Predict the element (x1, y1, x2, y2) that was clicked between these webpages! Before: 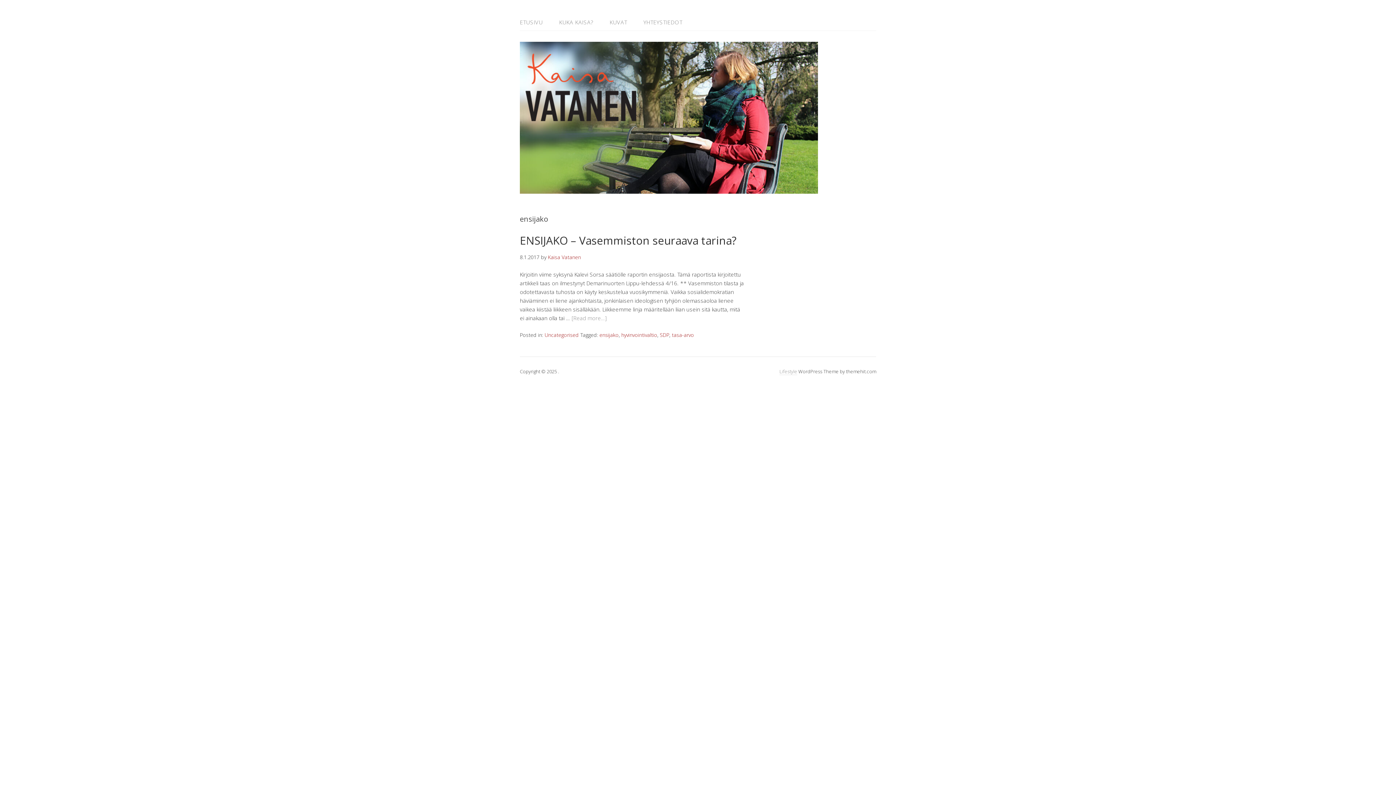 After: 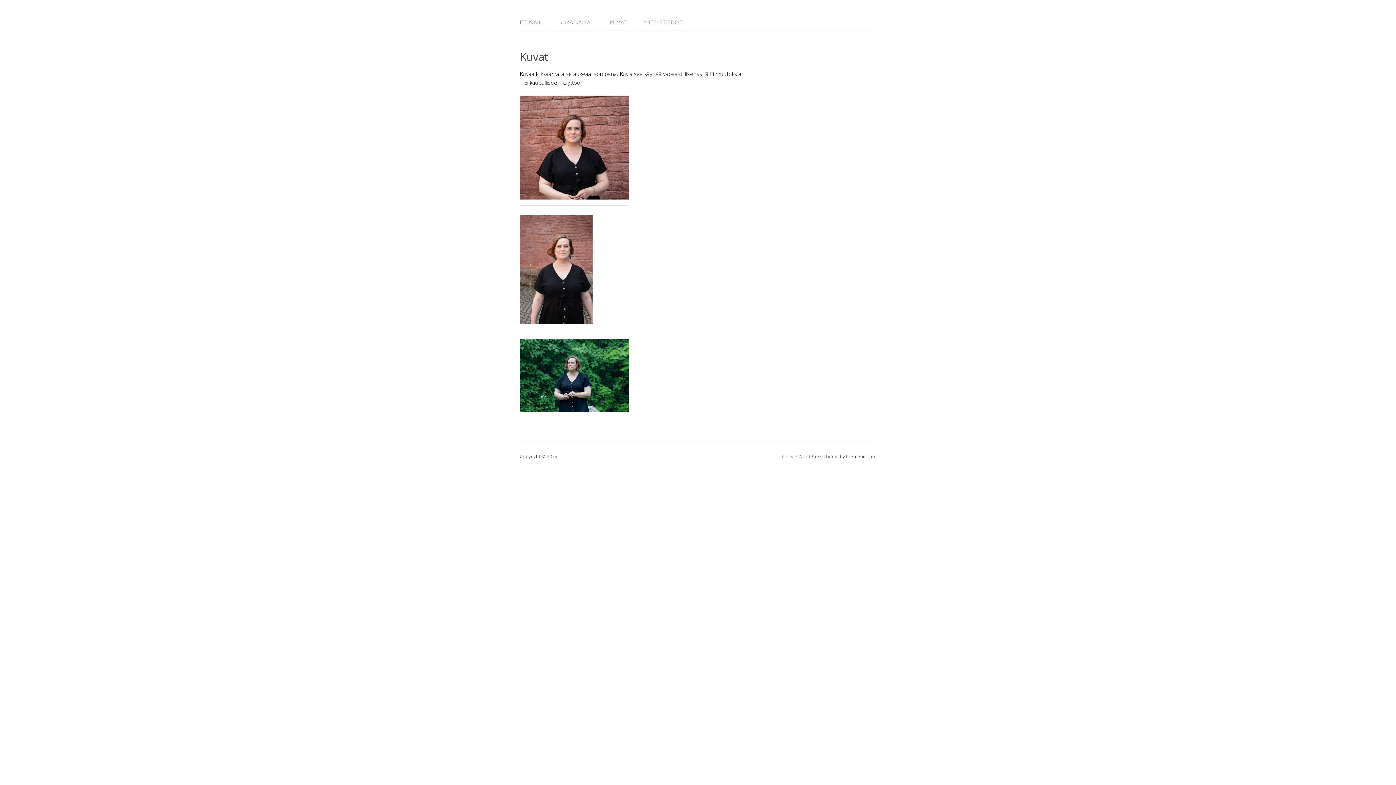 Action: bbox: (602, 14, 634, 29) label: KUVAT